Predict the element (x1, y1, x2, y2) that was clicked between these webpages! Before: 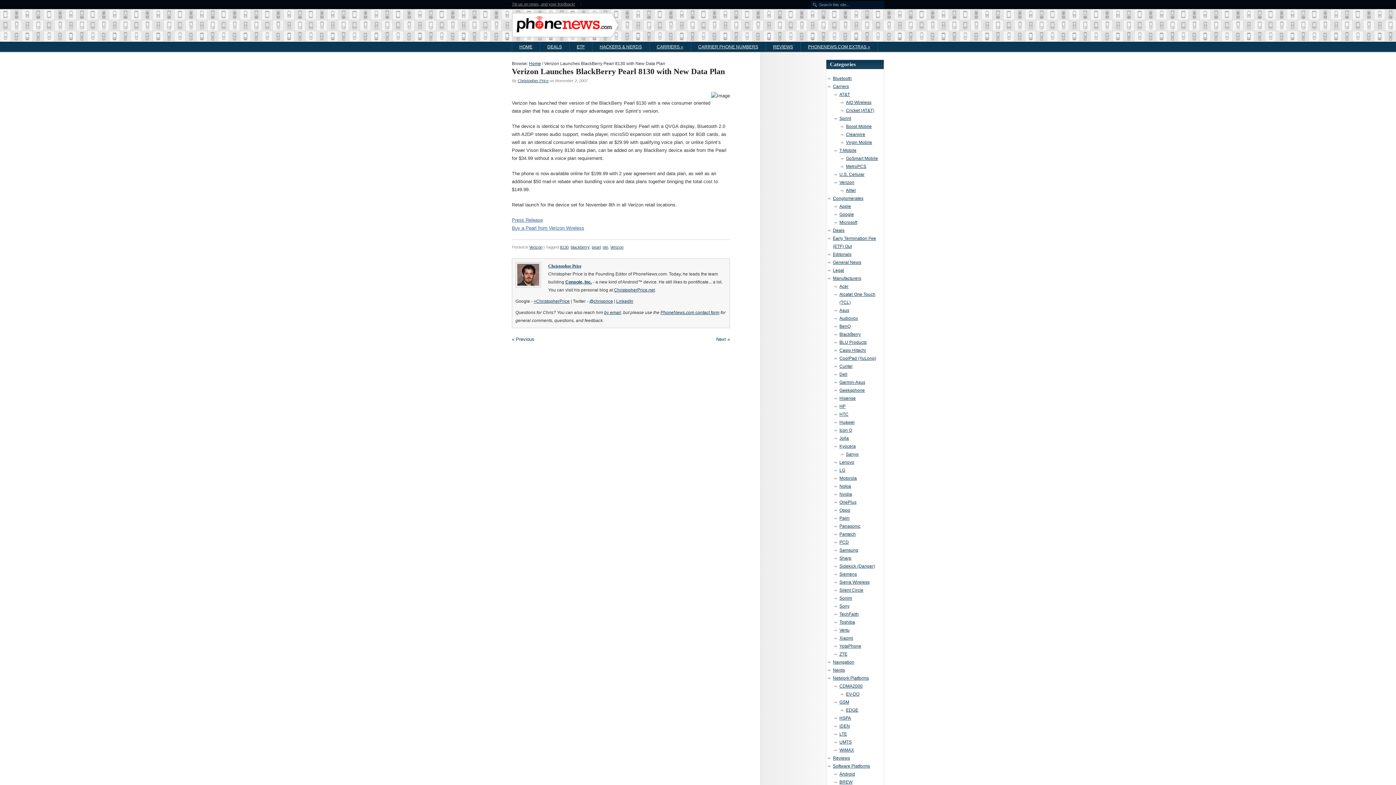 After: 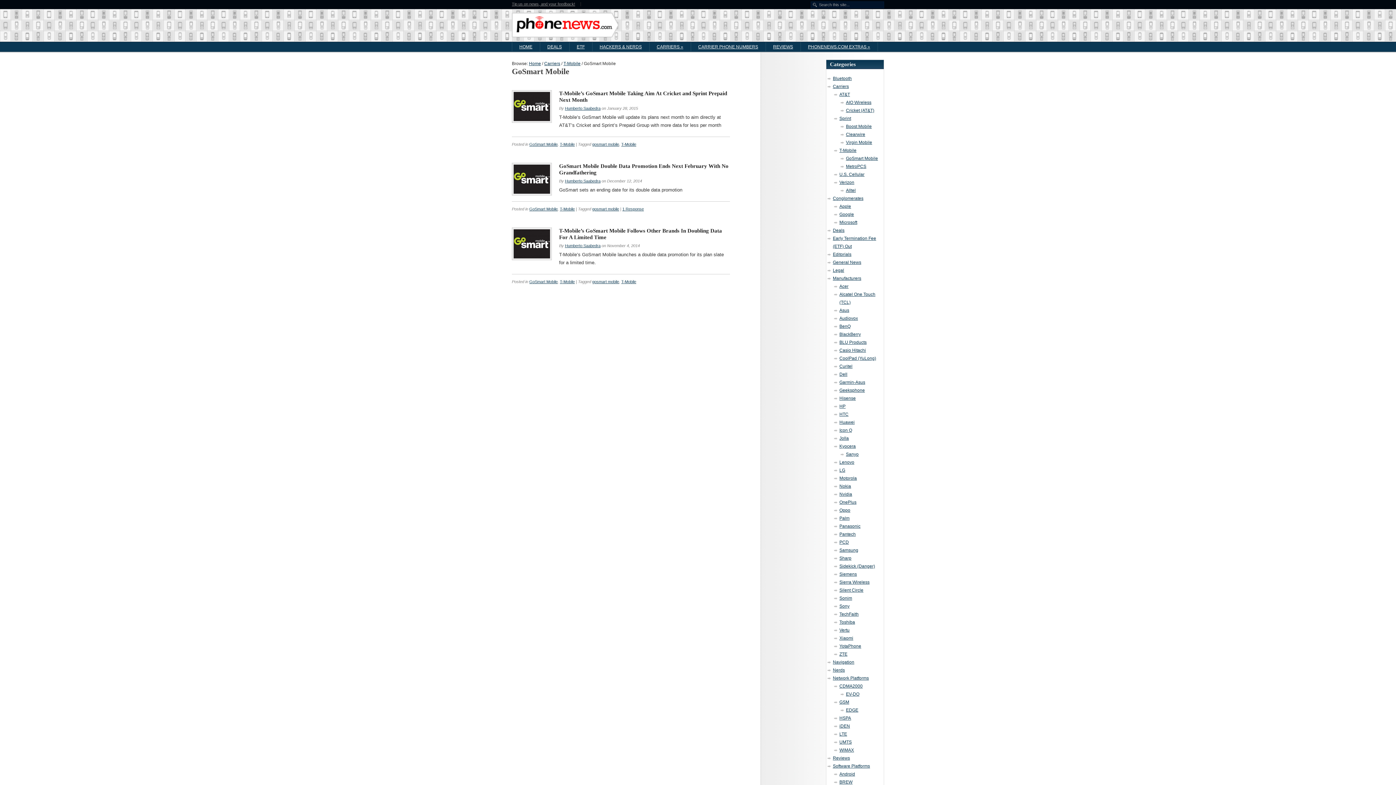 Action: bbox: (846, 156, 878, 161) label: GoSmart Mobile